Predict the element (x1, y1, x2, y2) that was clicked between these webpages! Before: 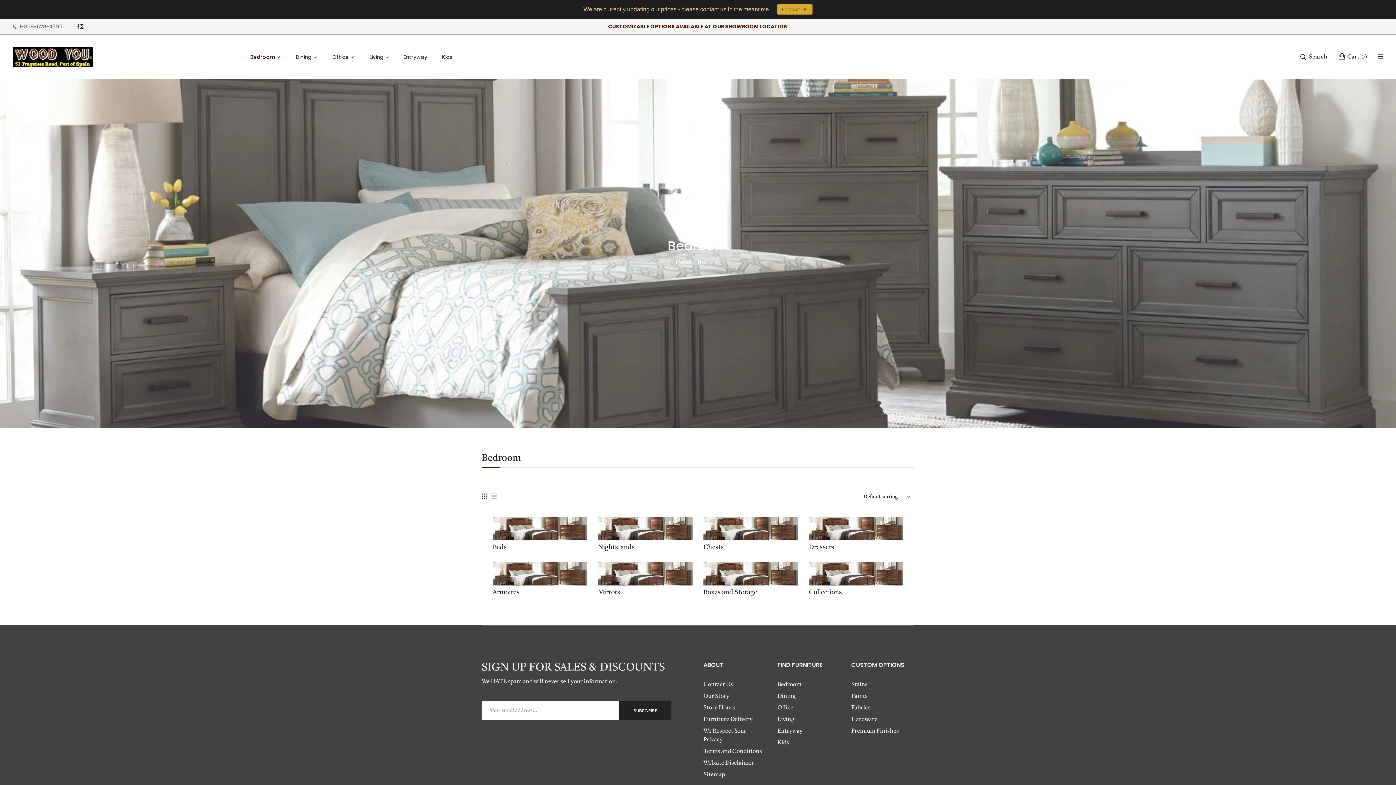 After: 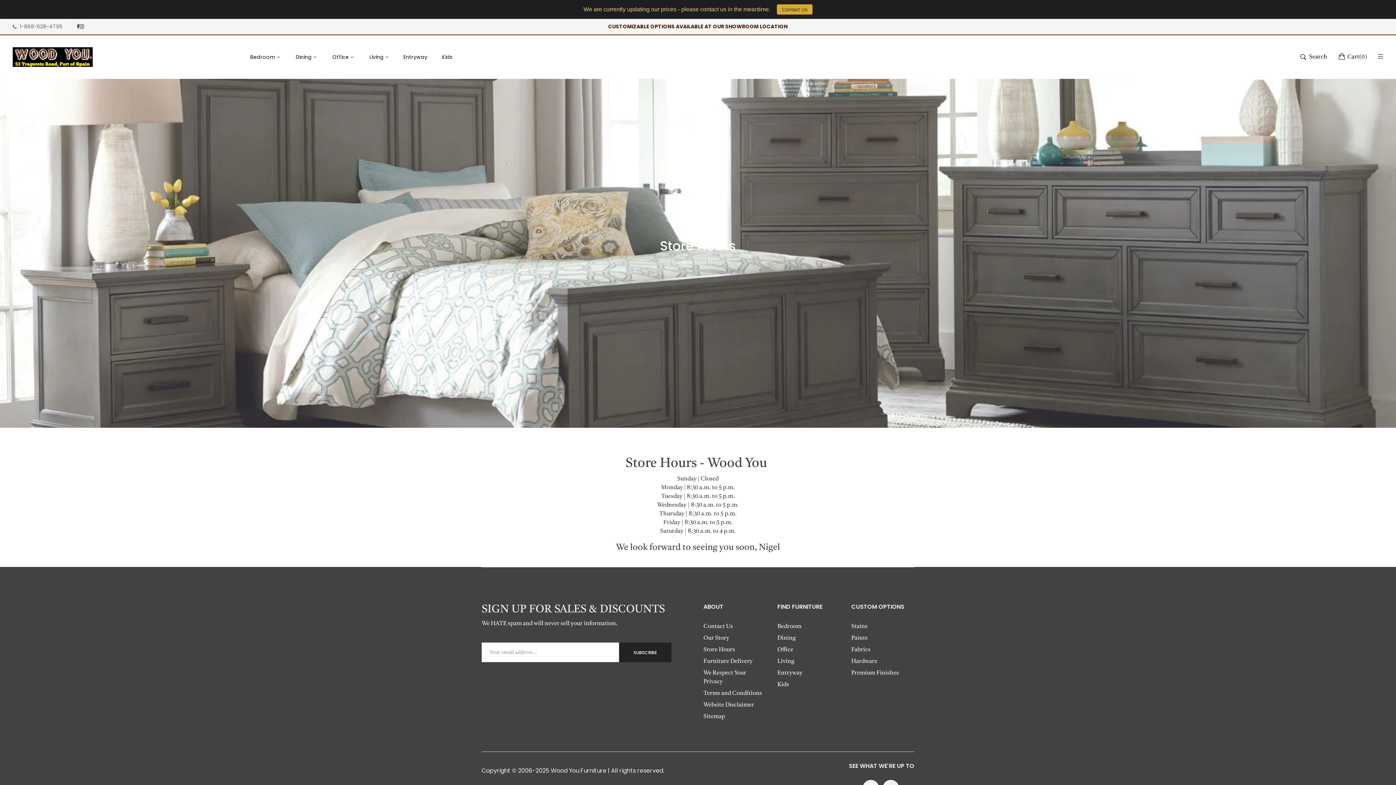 Action: bbox: (703, 702, 766, 714) label: Store Hours